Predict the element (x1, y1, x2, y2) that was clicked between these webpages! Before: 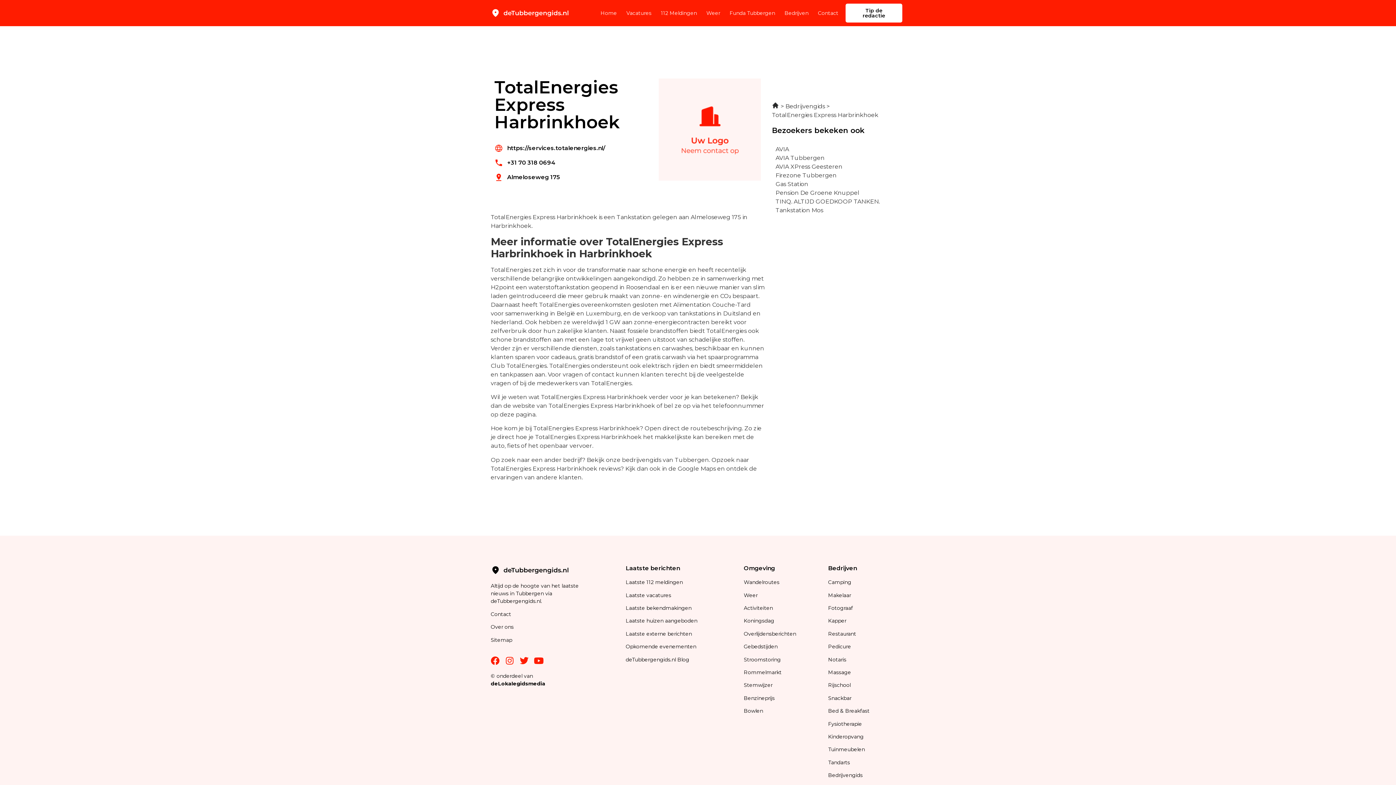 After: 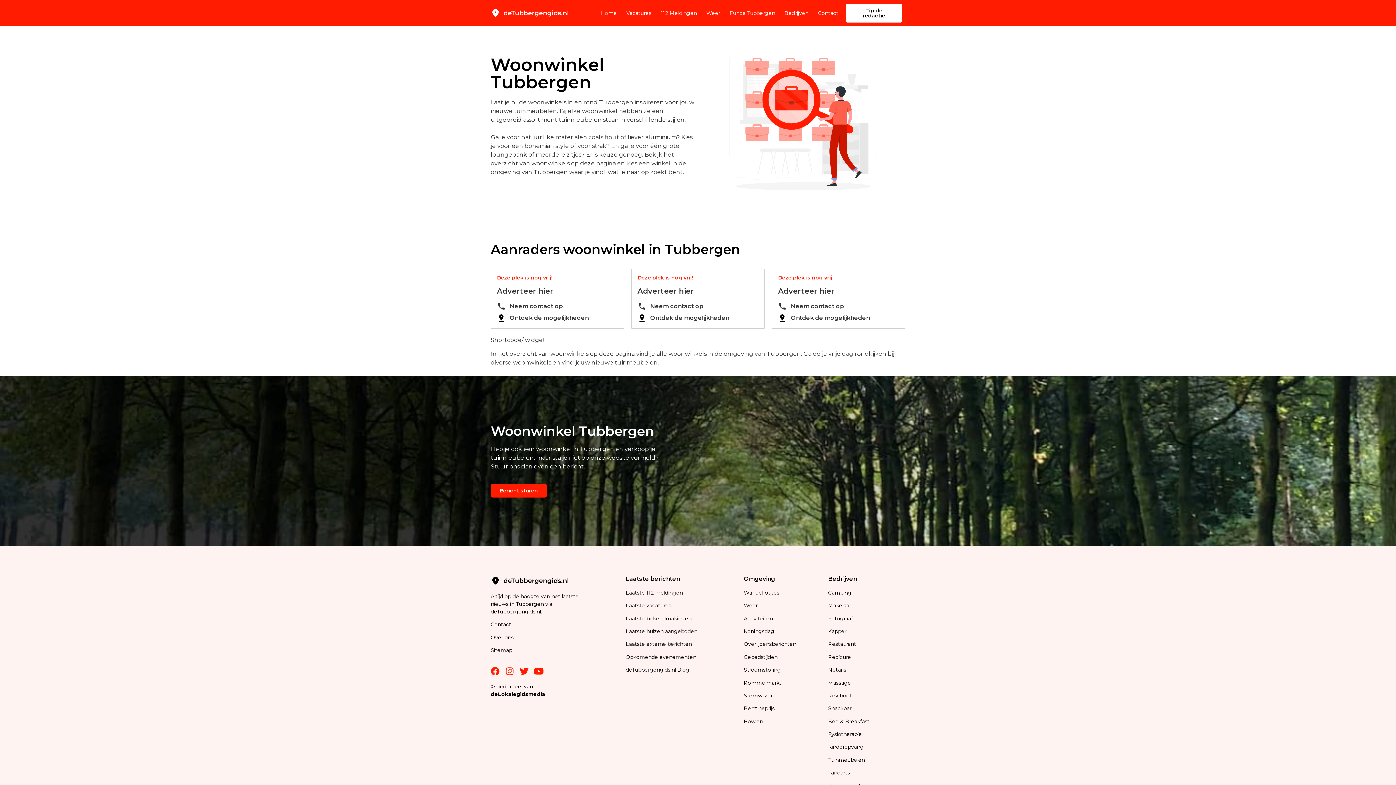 Action: label: Tuinmeubelen bbox: (828, 746, 865, 753)